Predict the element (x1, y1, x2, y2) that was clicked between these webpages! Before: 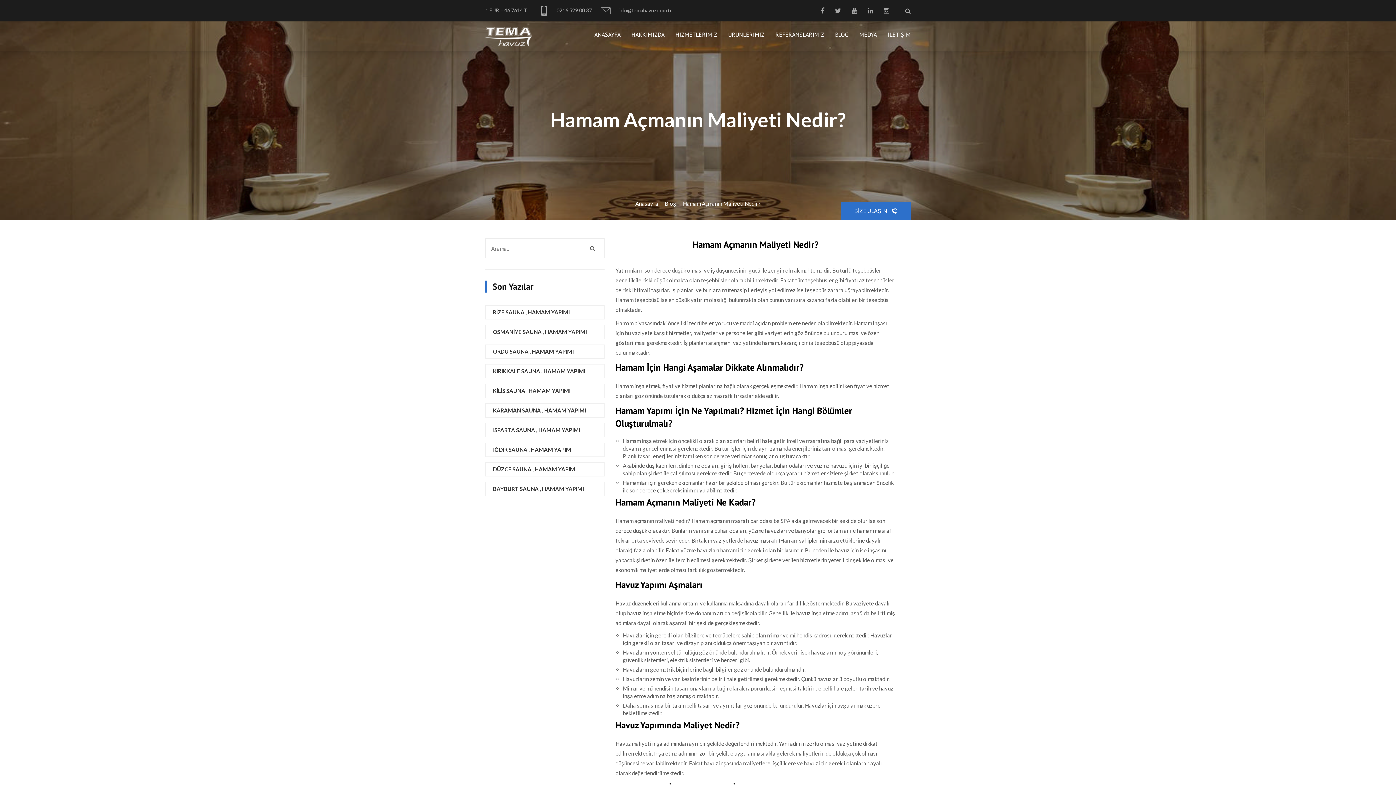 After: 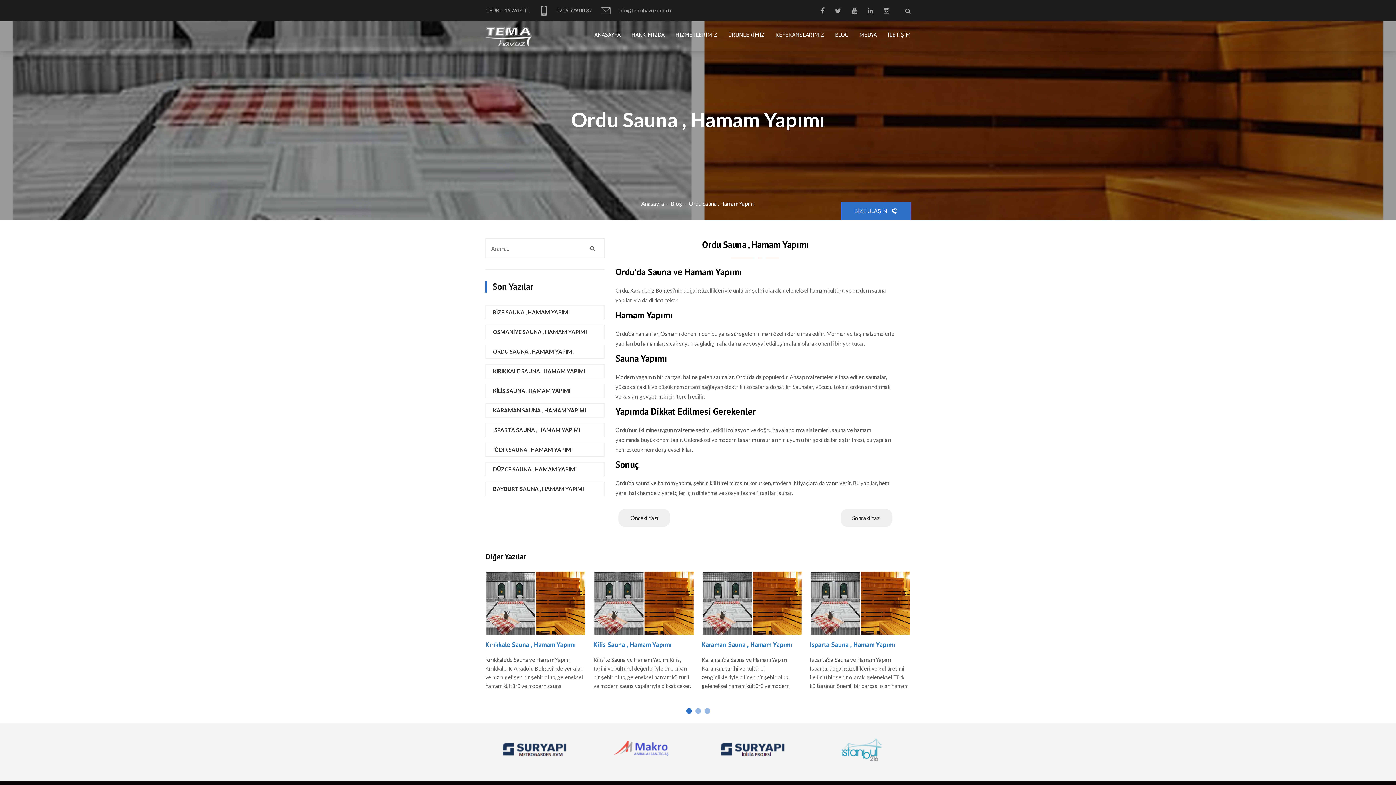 Action: label: ORDU SAUNA , HAMAM YAPIMI bbox: (485, 344, 604, 358)